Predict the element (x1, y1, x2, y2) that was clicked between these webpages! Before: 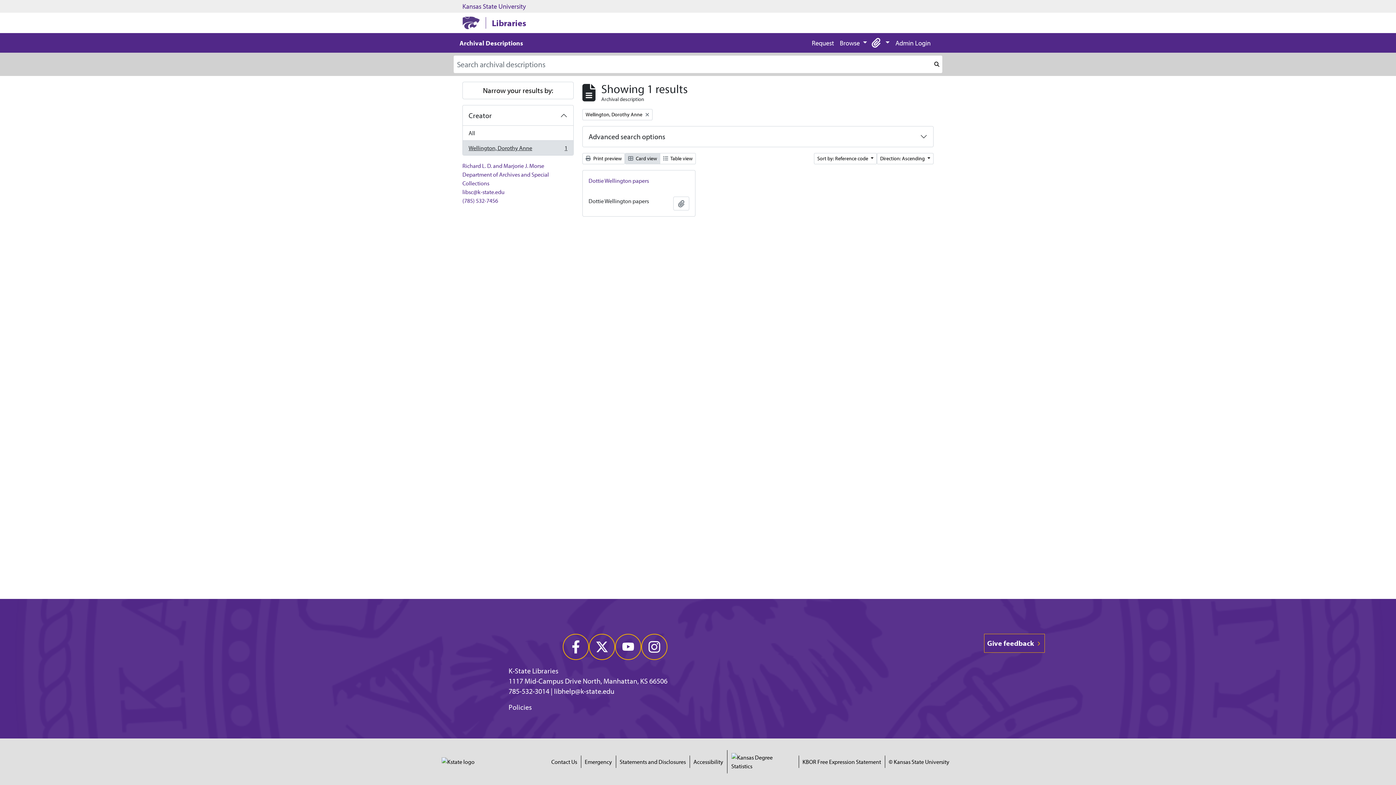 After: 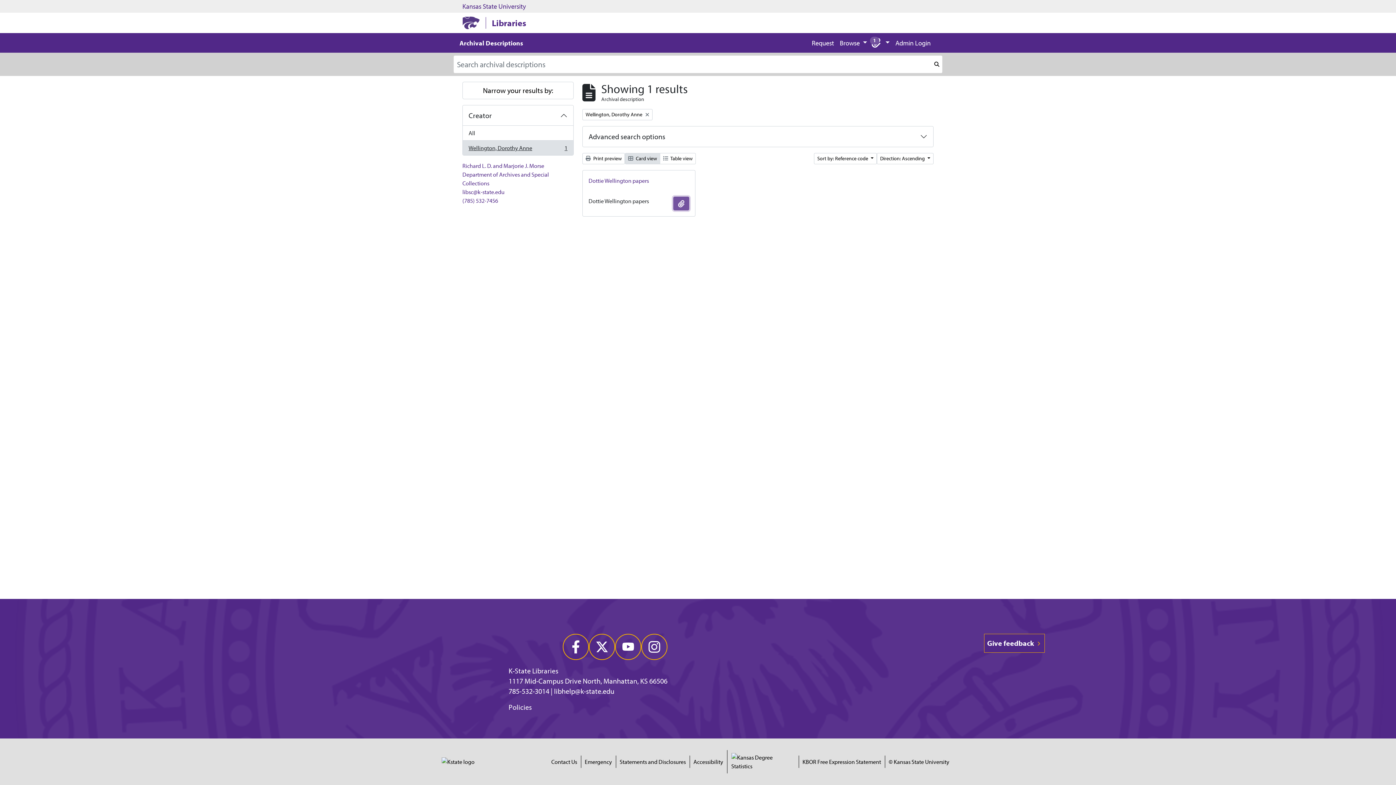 Action: bbox: (673, 196, 689, 210) label: Add to clipboard